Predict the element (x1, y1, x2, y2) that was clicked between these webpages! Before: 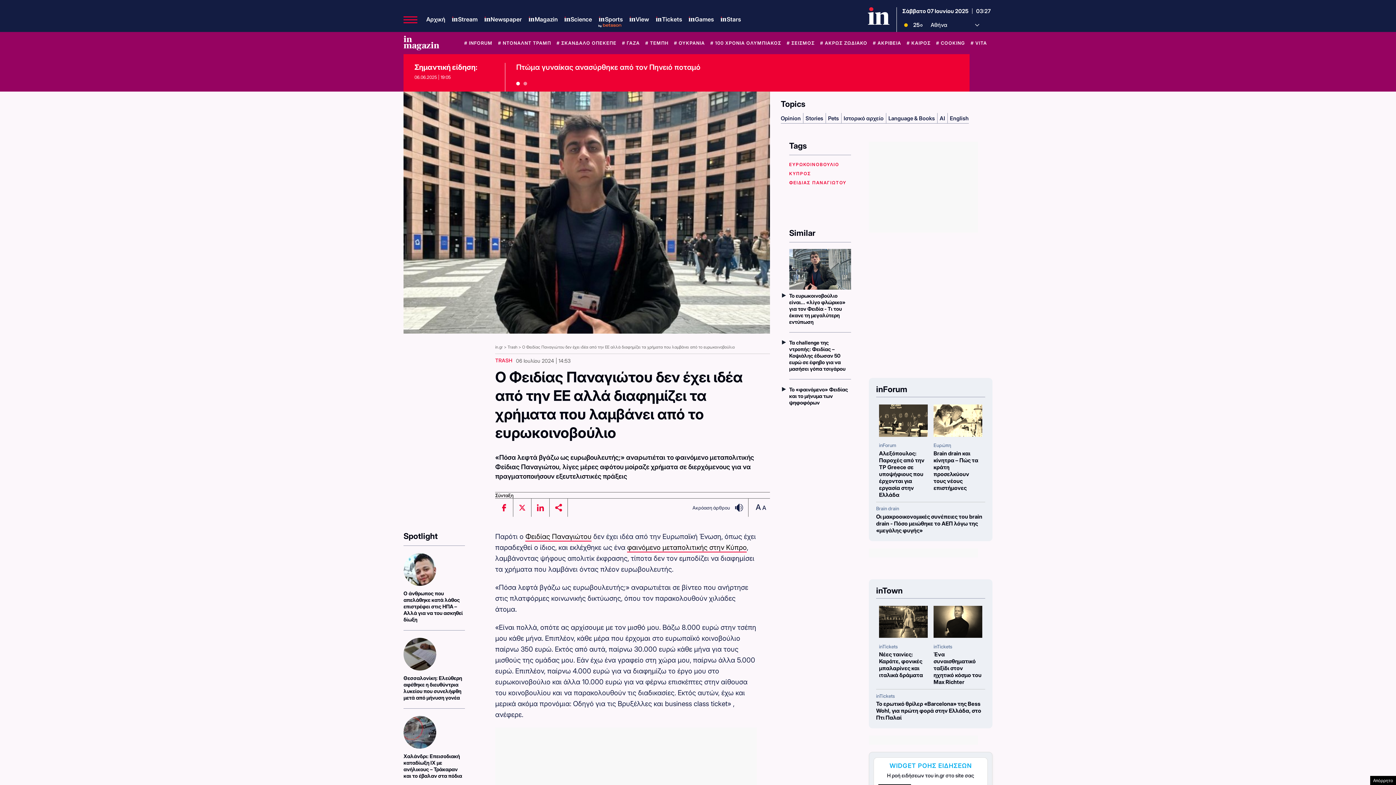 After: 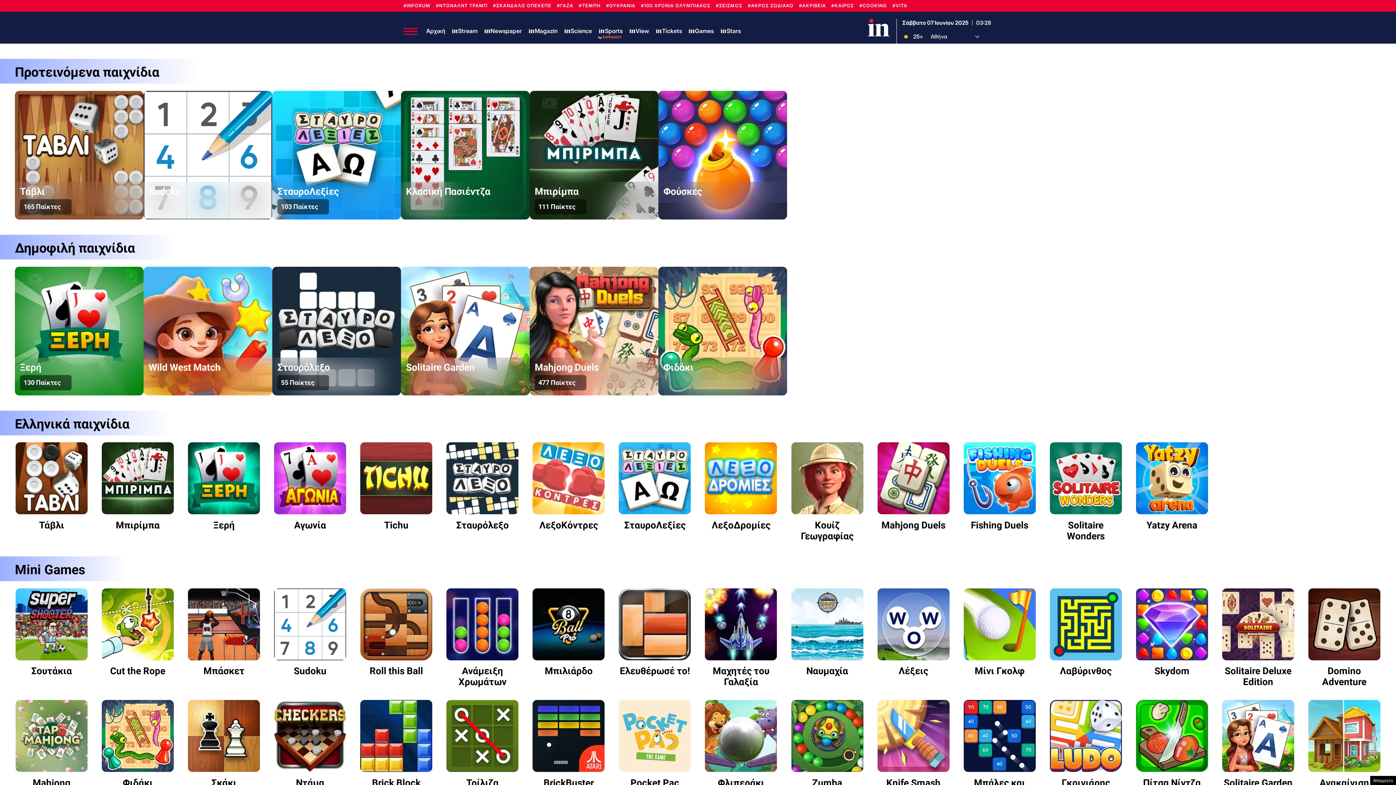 Action: label: Games bbox: (688, 15, 714, 23)